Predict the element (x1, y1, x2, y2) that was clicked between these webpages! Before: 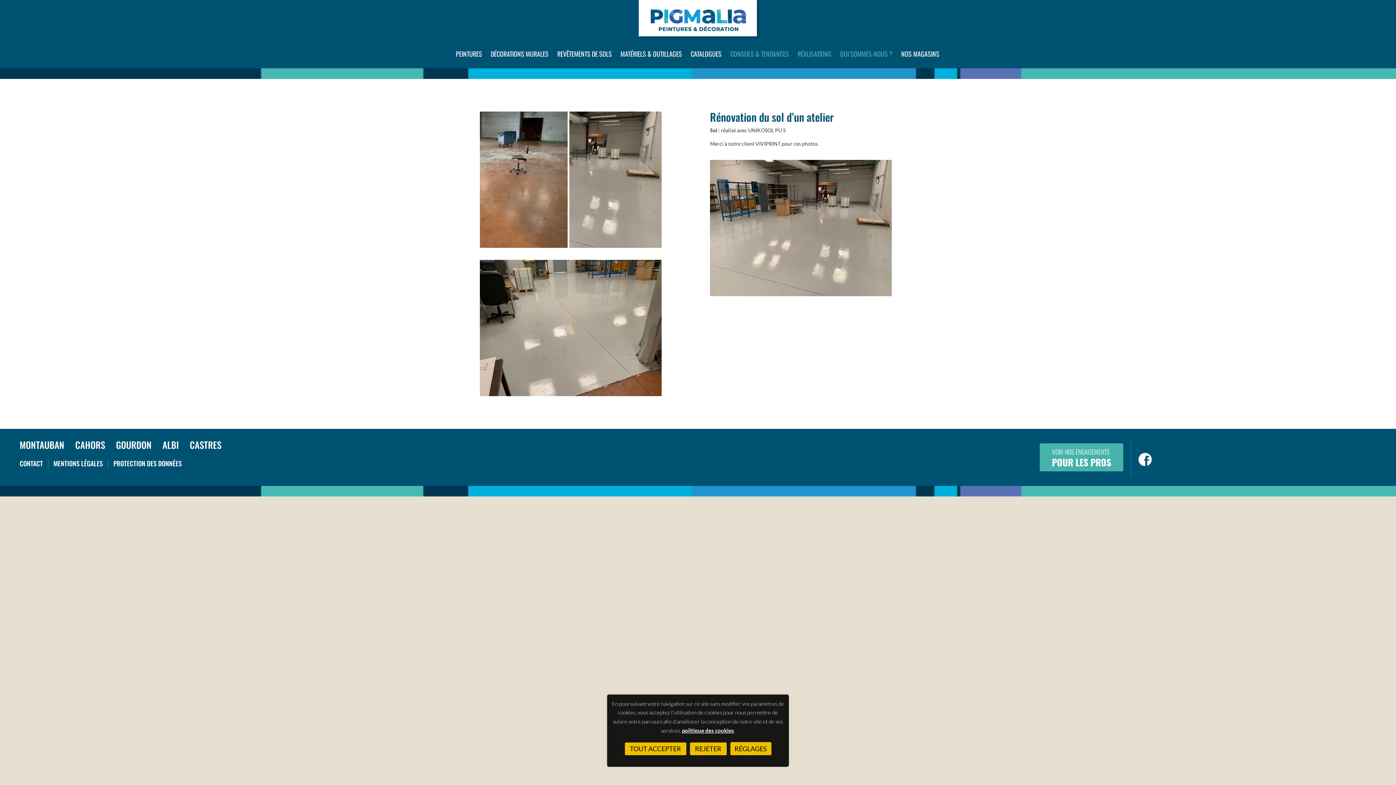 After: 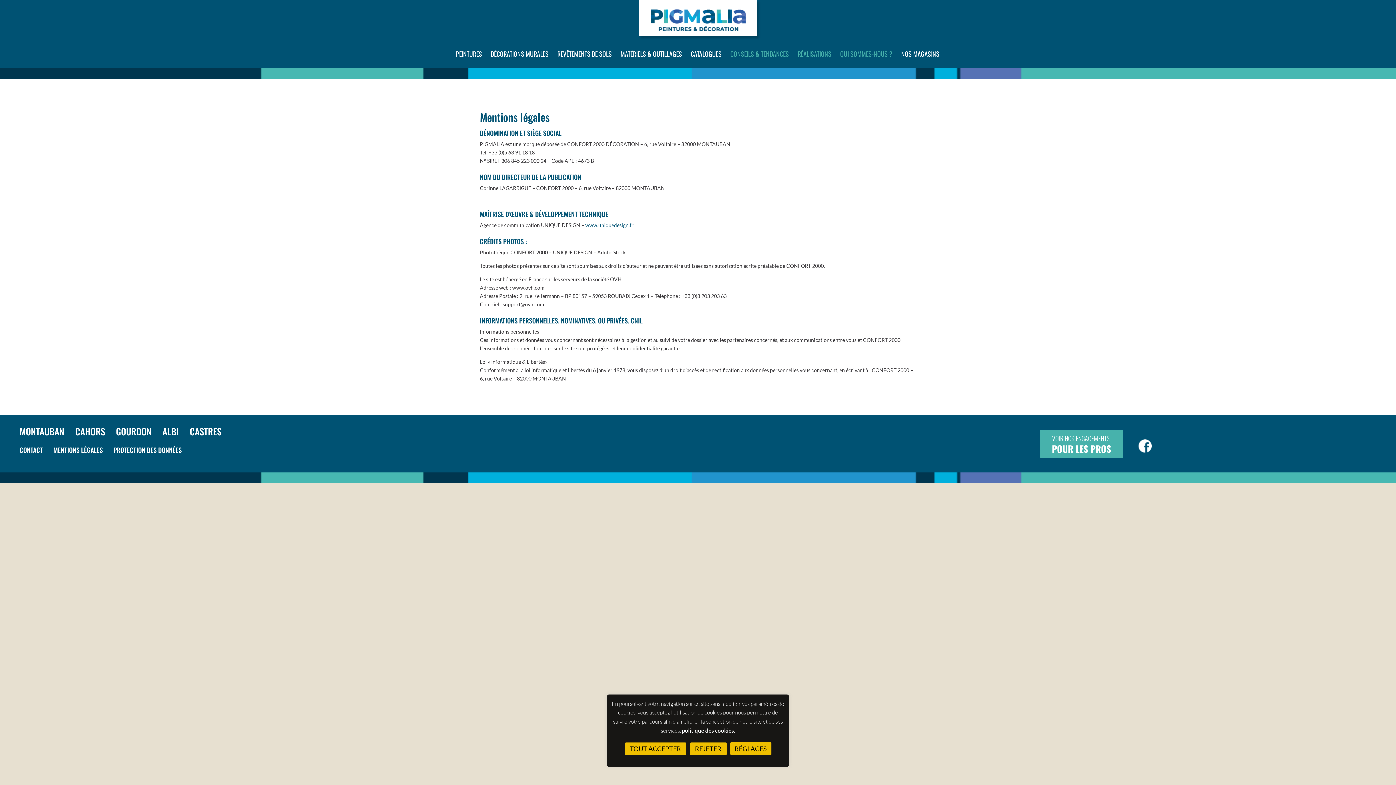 Action: label: MENTIONS LÉGALES bbox: (53, 458, 106, 468)